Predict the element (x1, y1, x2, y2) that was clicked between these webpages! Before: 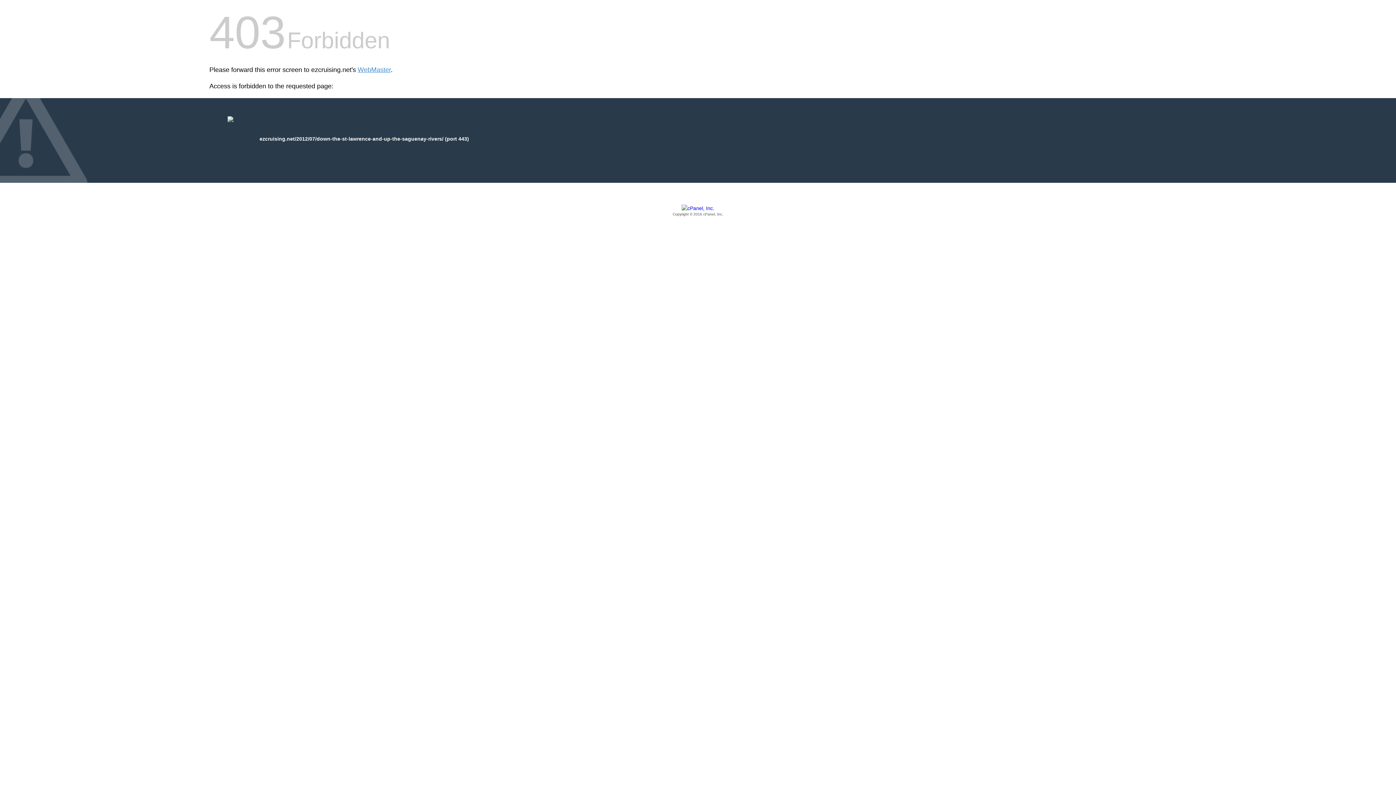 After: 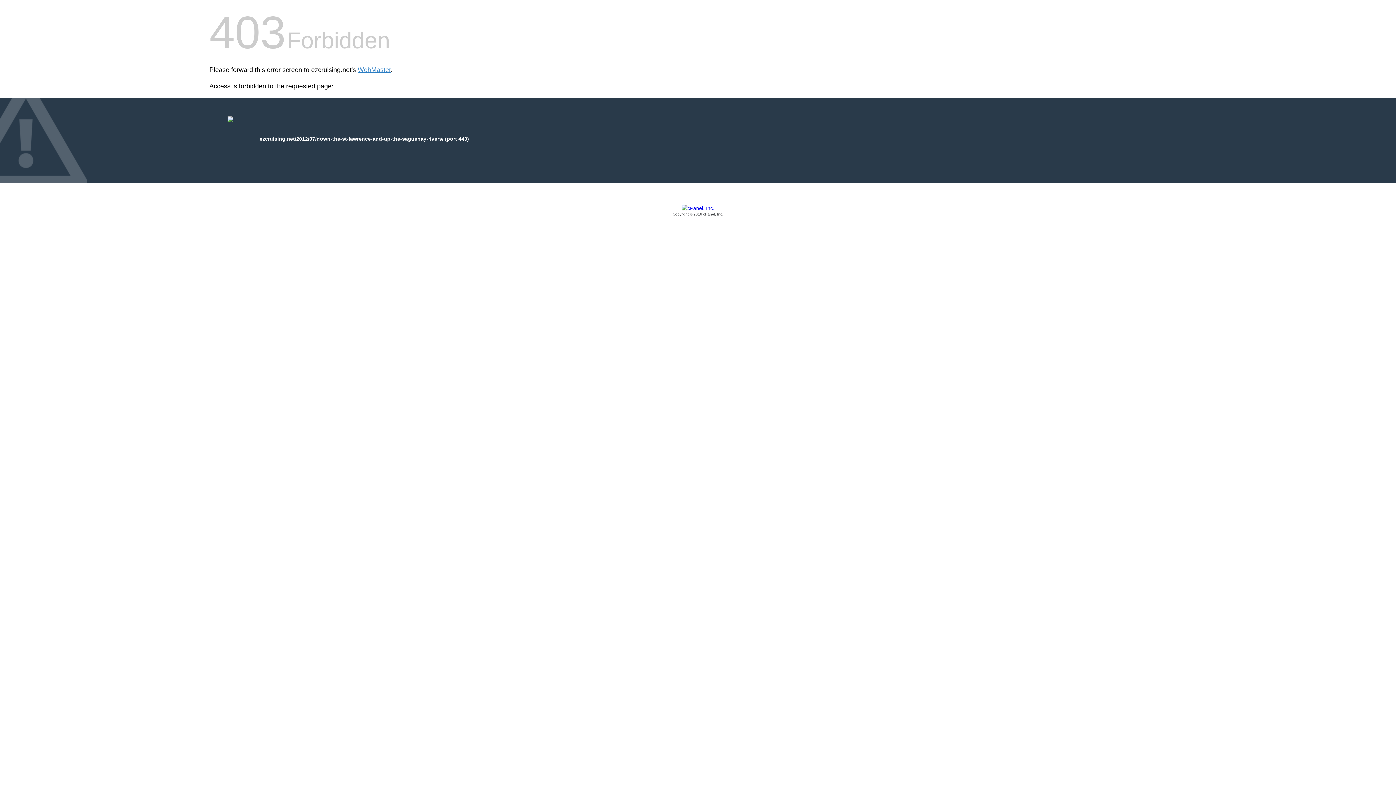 Action: label: Copyright © 2016 cPanel, Inc. bbox: (209, 205, 1186, 217)